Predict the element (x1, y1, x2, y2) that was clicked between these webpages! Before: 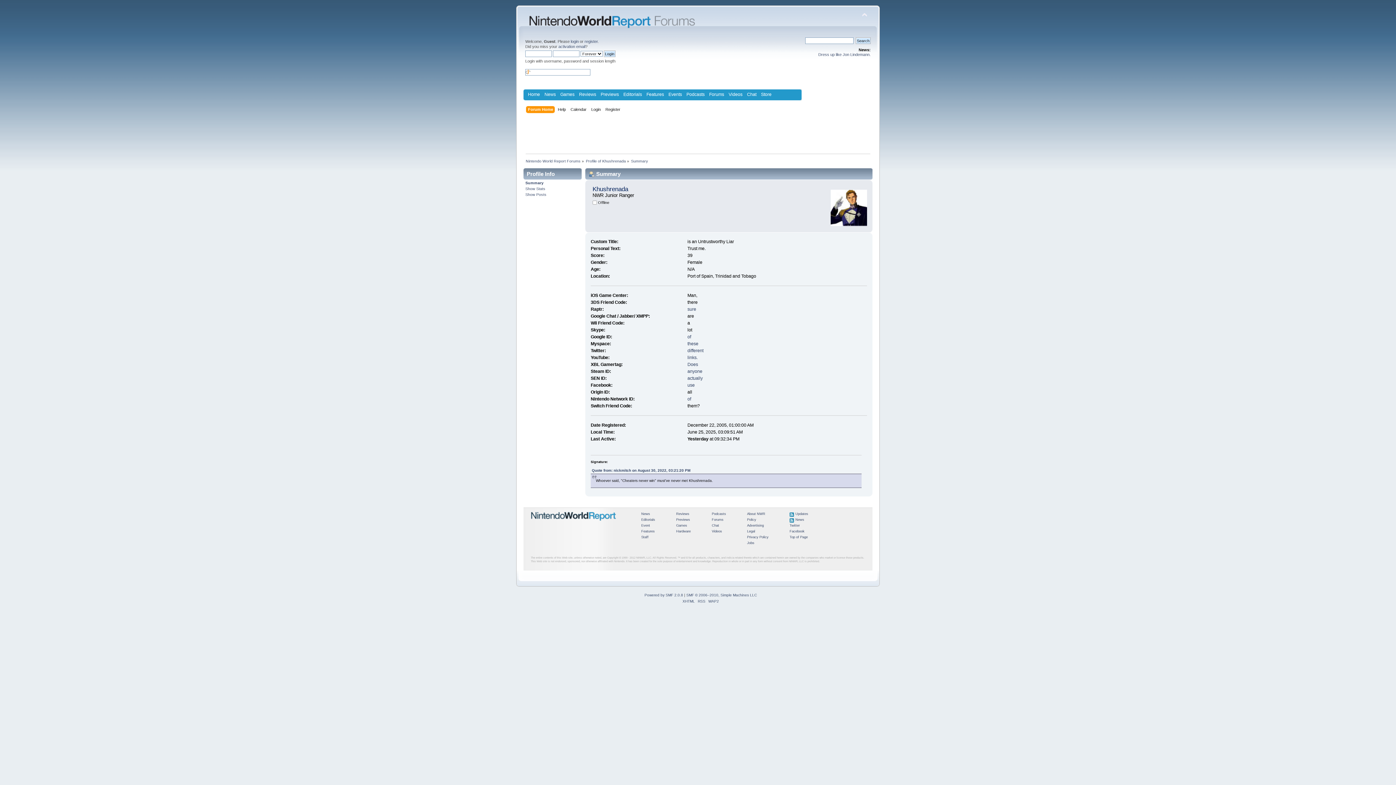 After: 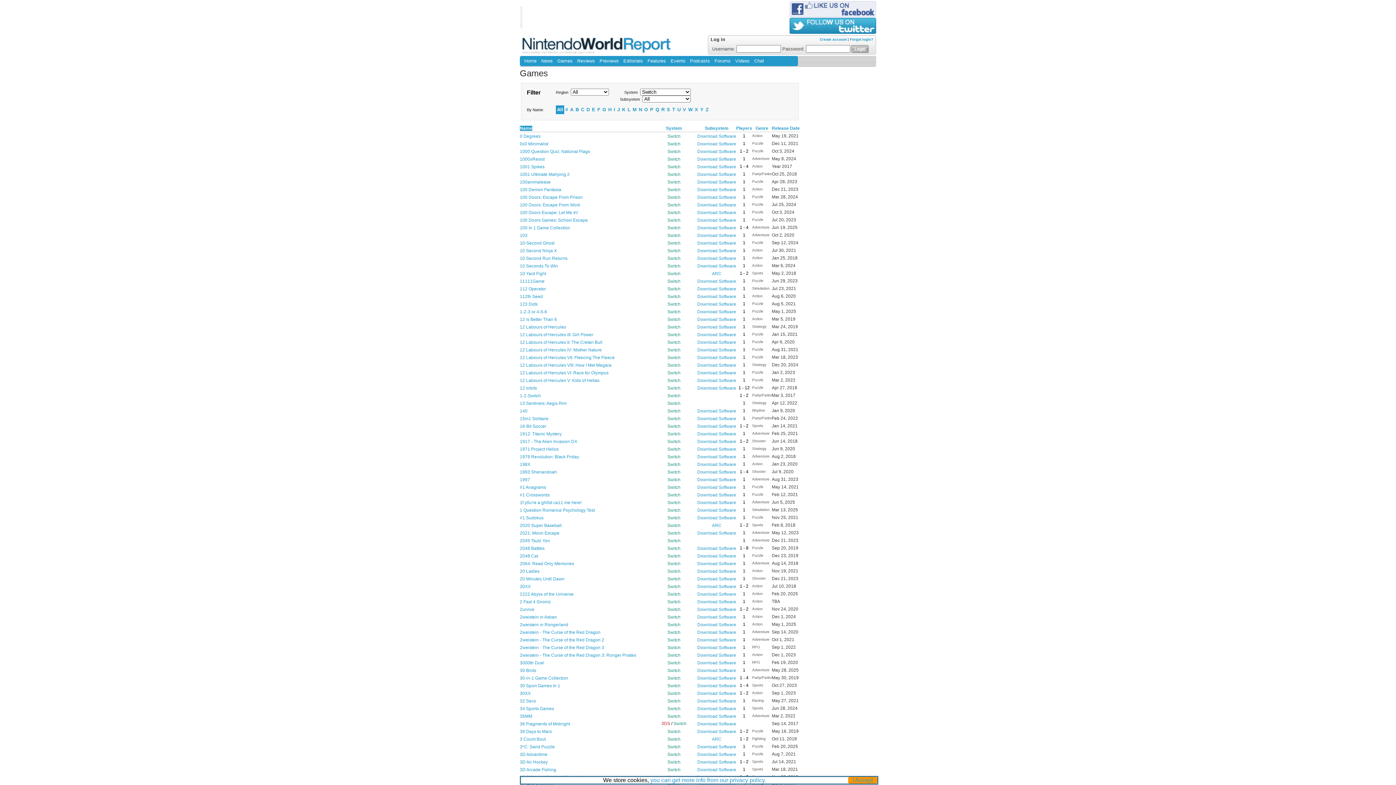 Action: label: Games bbox: (558, 89, 576, 99)